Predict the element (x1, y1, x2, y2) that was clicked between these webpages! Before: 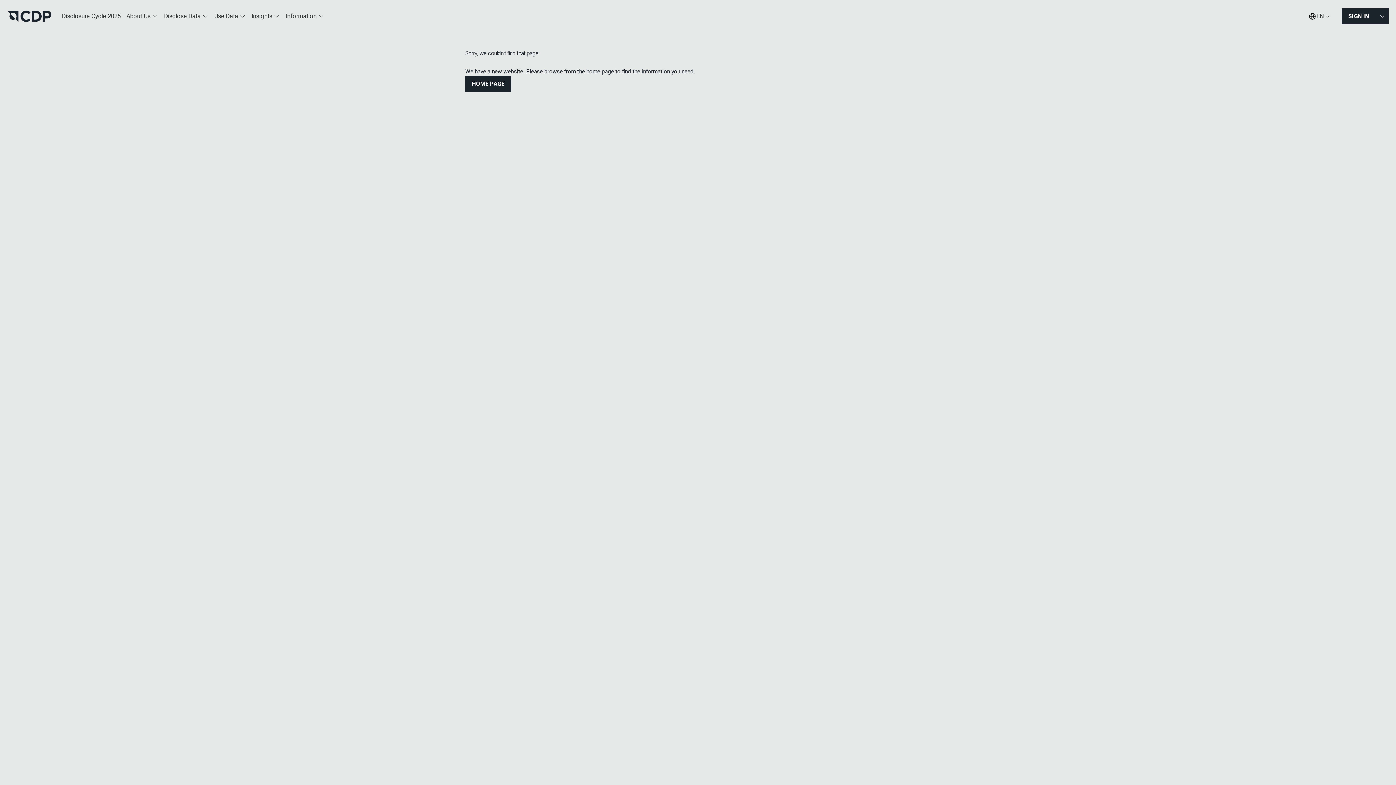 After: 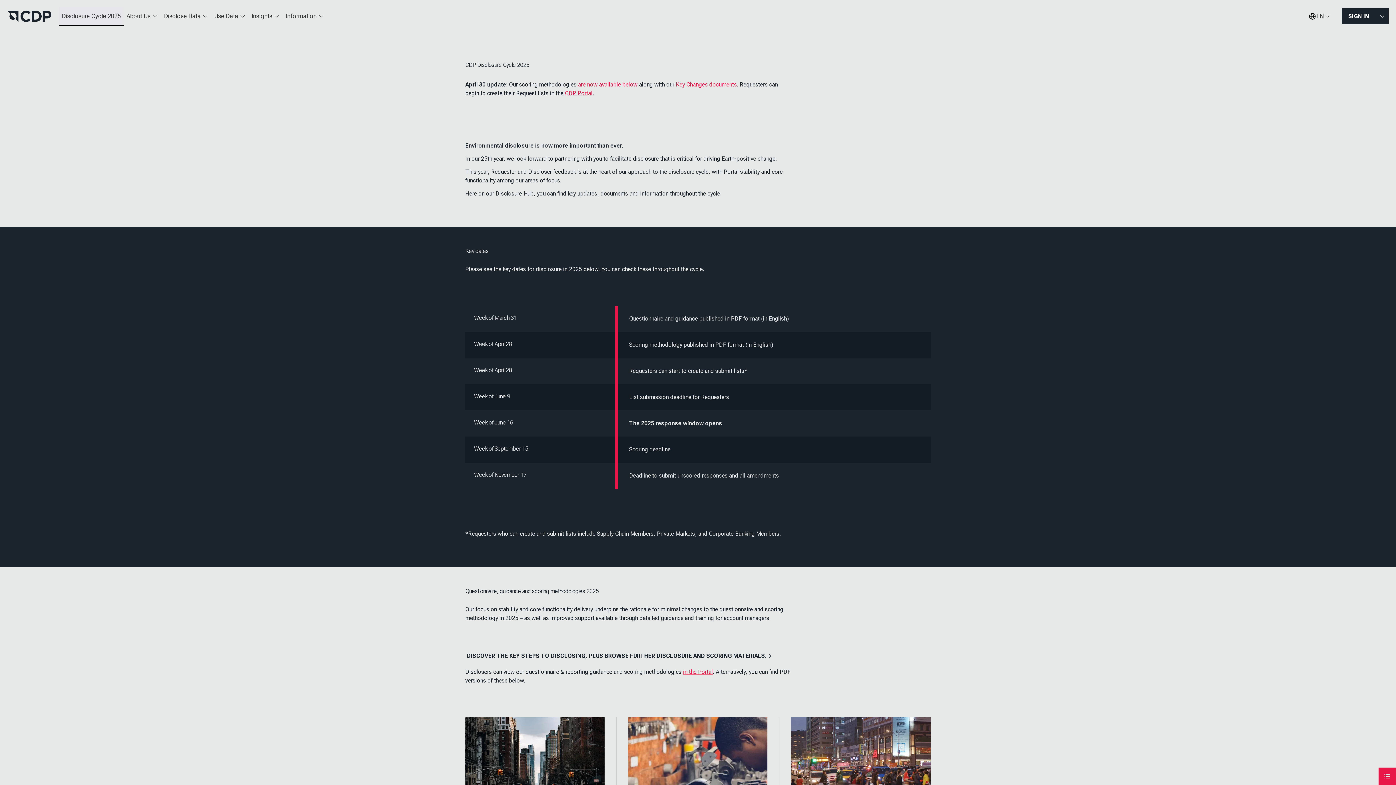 Action: label: Disclosure Cycle 2025 bbox: (58, 7, 123, 25)